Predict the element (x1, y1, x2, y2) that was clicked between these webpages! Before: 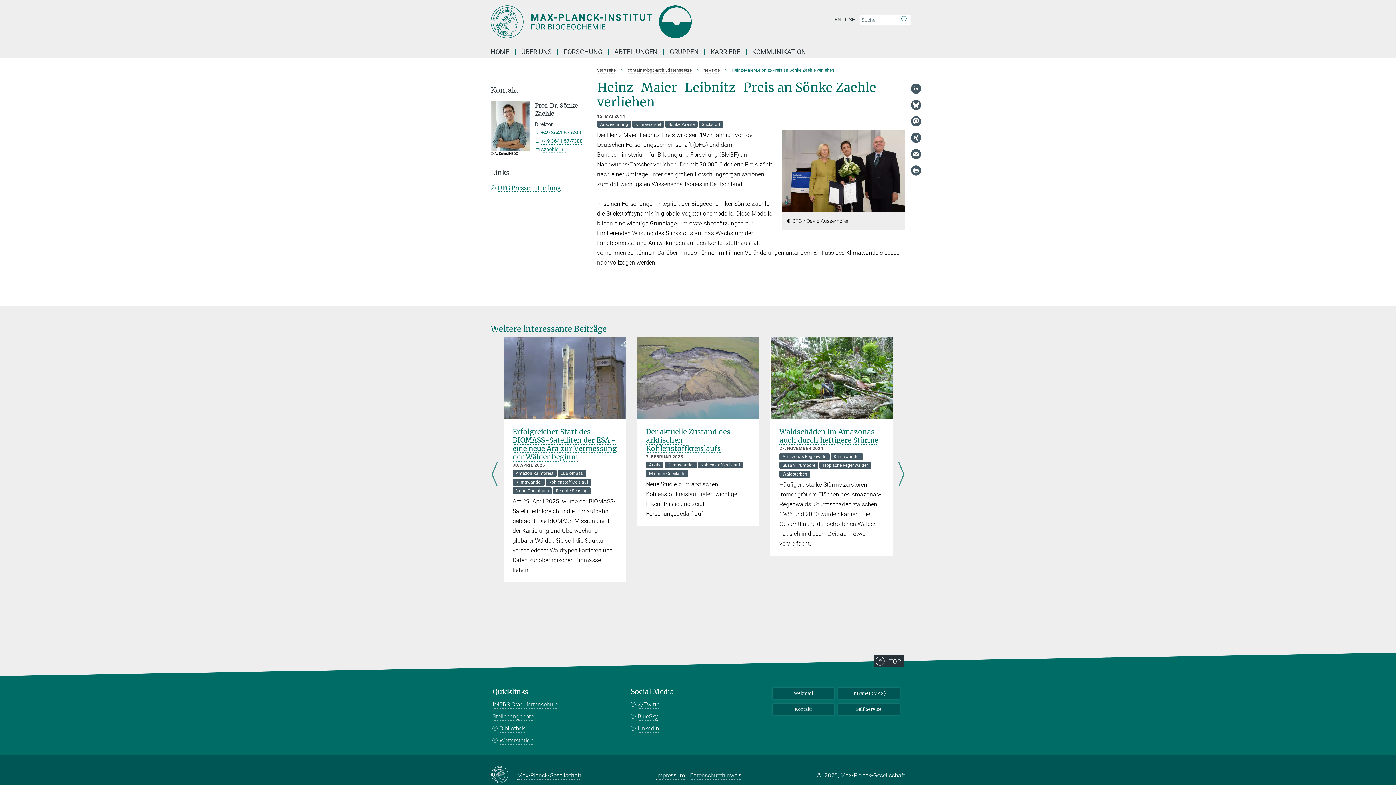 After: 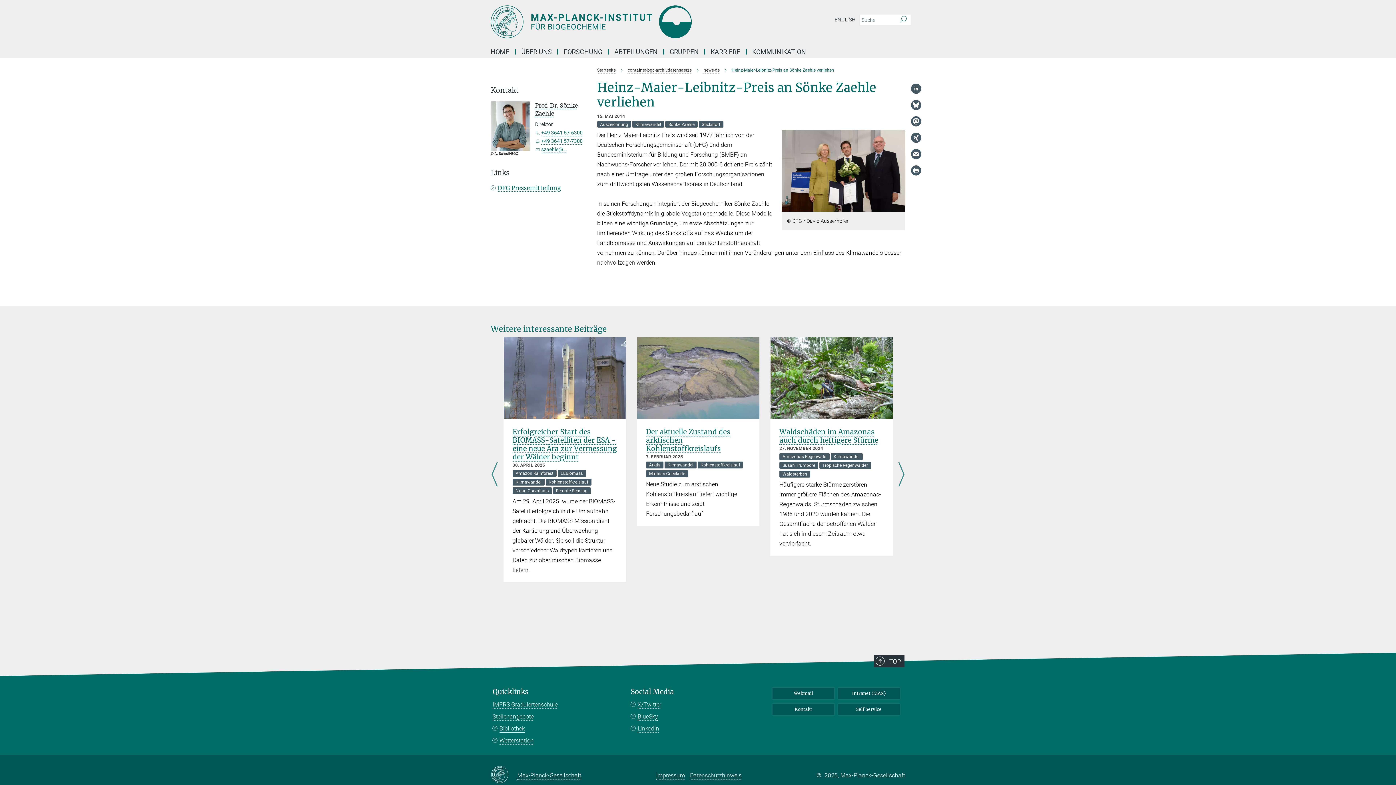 Action: label: Bibliothek bbox: (492, 725, 525, 732)